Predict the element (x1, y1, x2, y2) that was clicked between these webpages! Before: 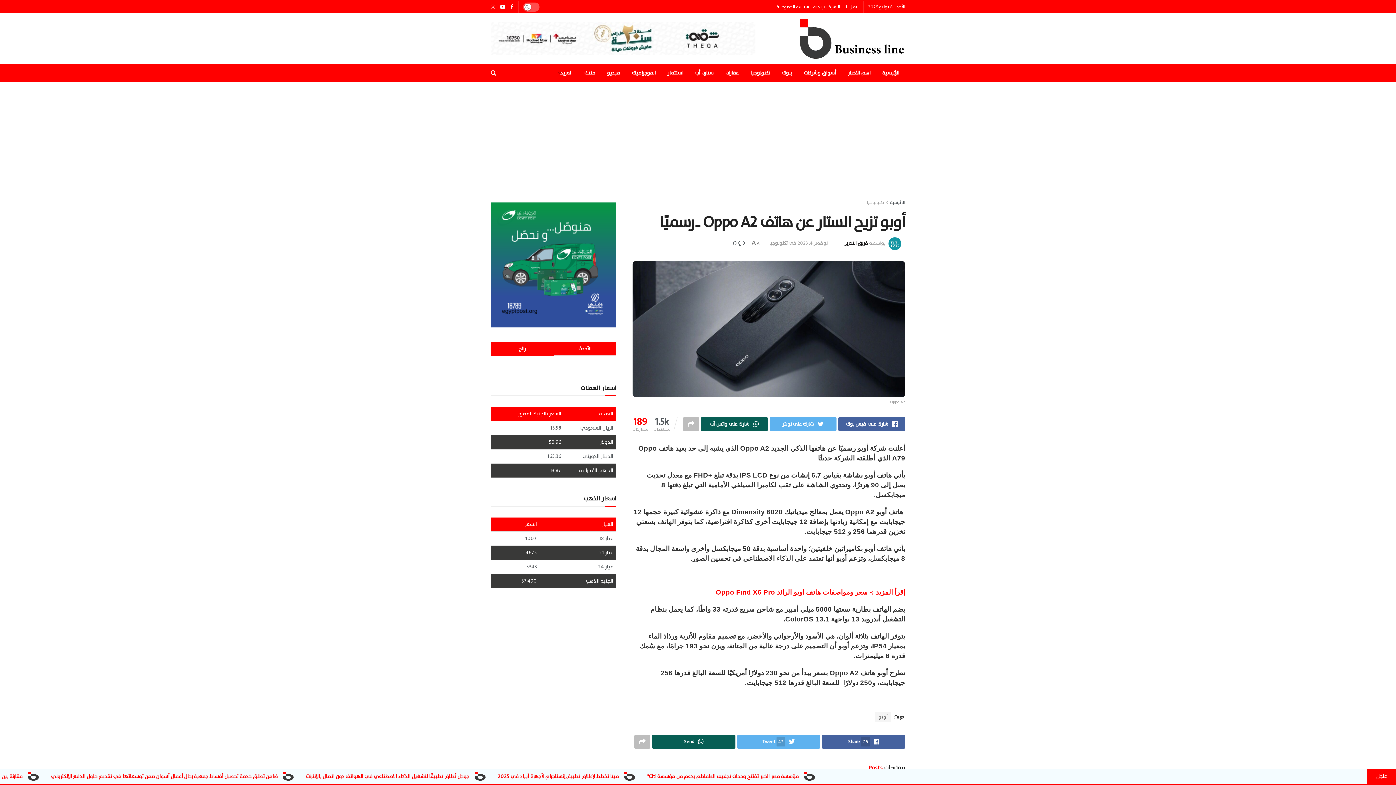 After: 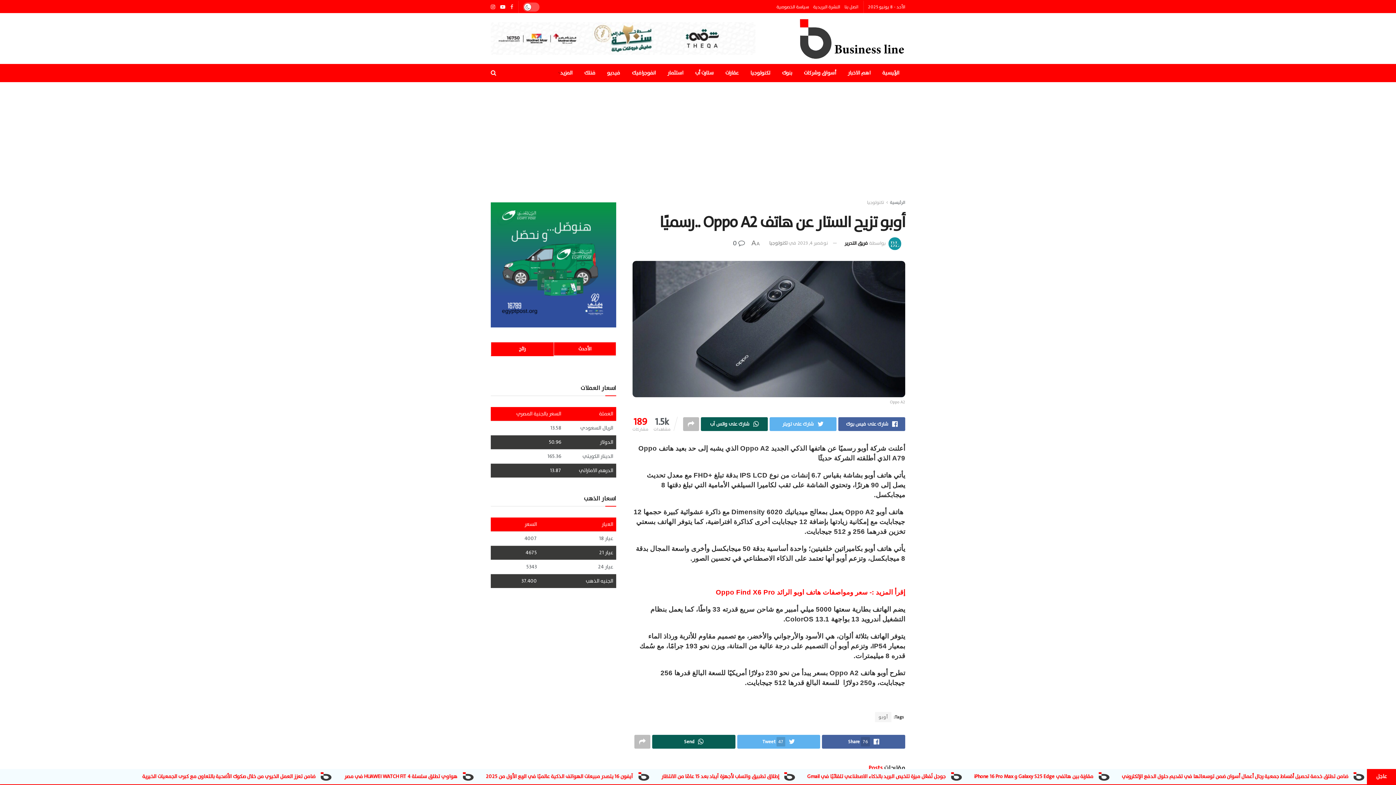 Action: bbox: (510, 0, 513, 13)